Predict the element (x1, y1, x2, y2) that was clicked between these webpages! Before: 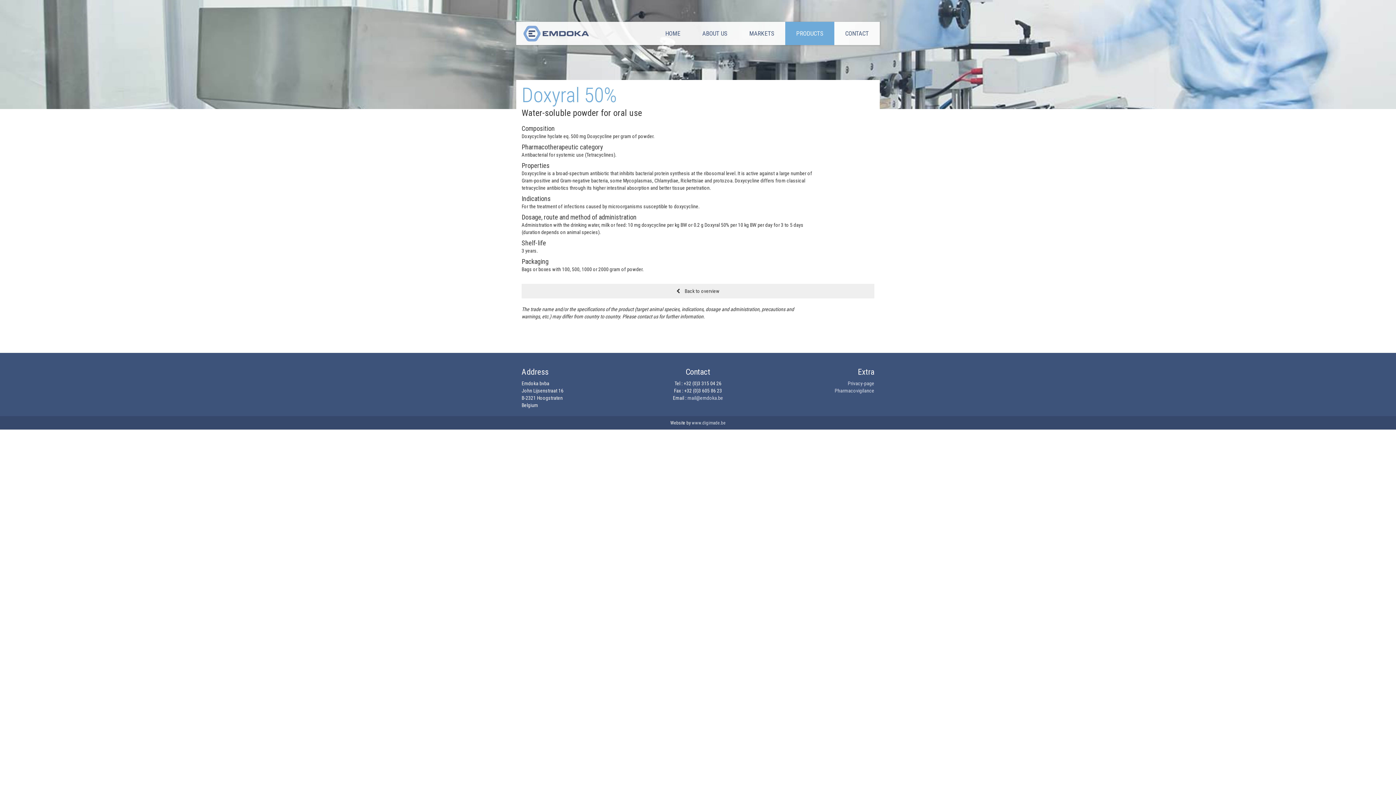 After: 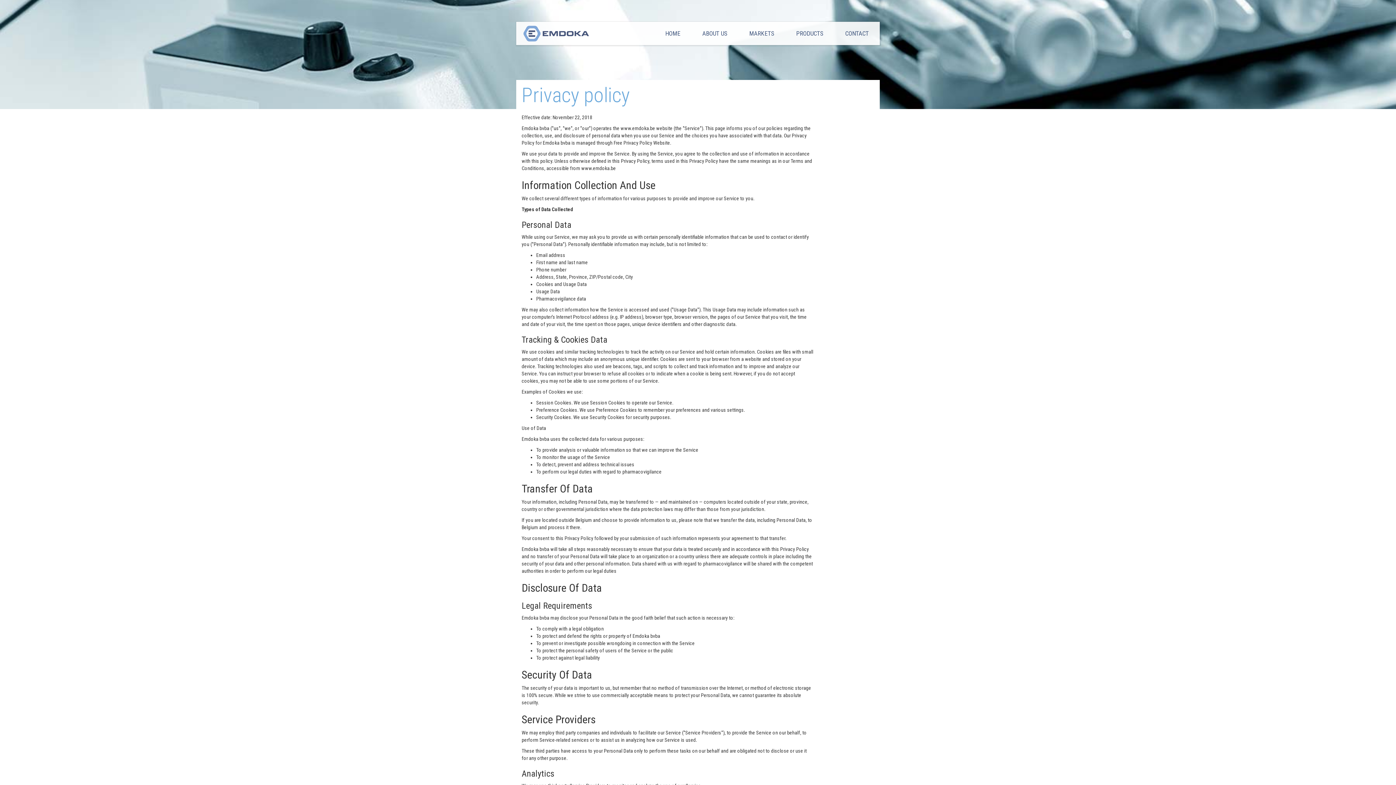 Action: label: Privacy-page bbox: (847, 380, 874, 386)